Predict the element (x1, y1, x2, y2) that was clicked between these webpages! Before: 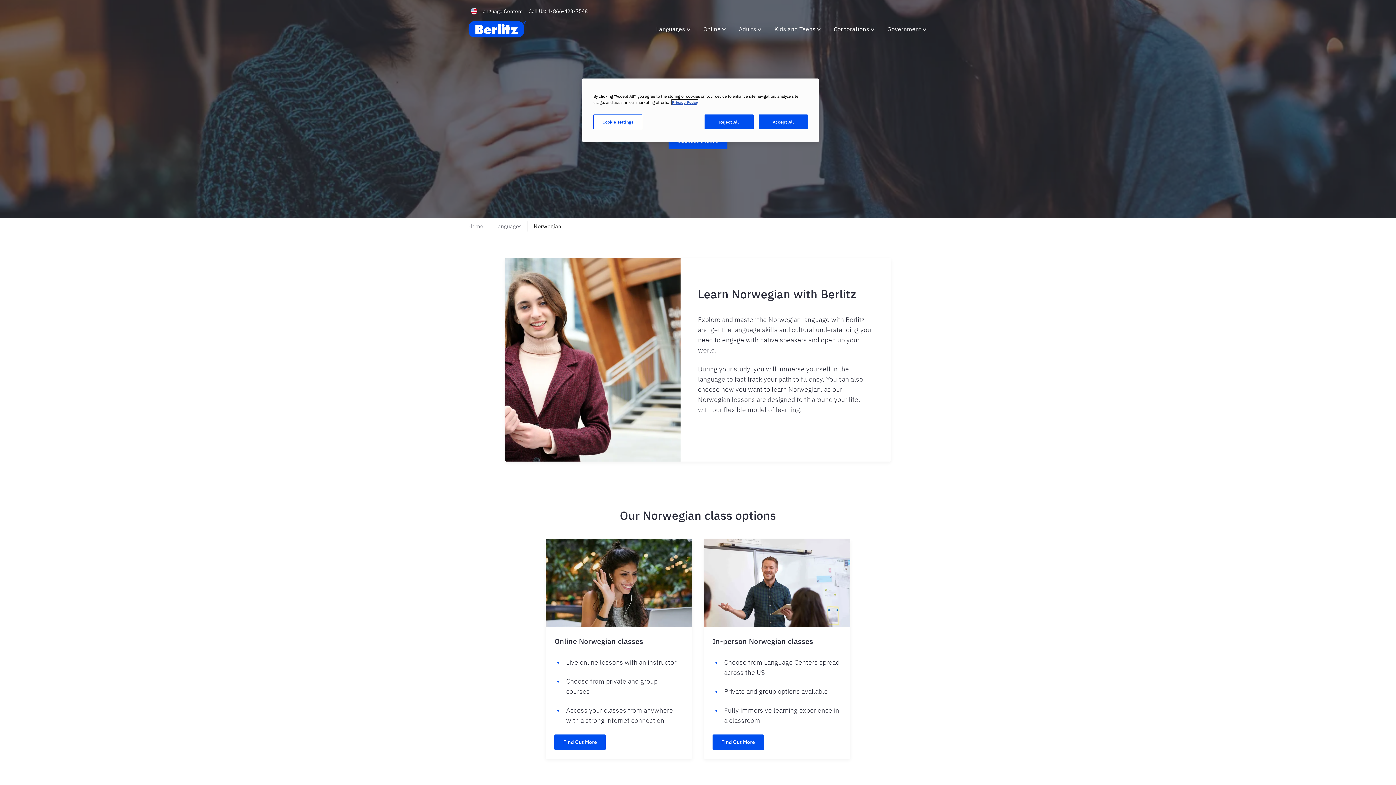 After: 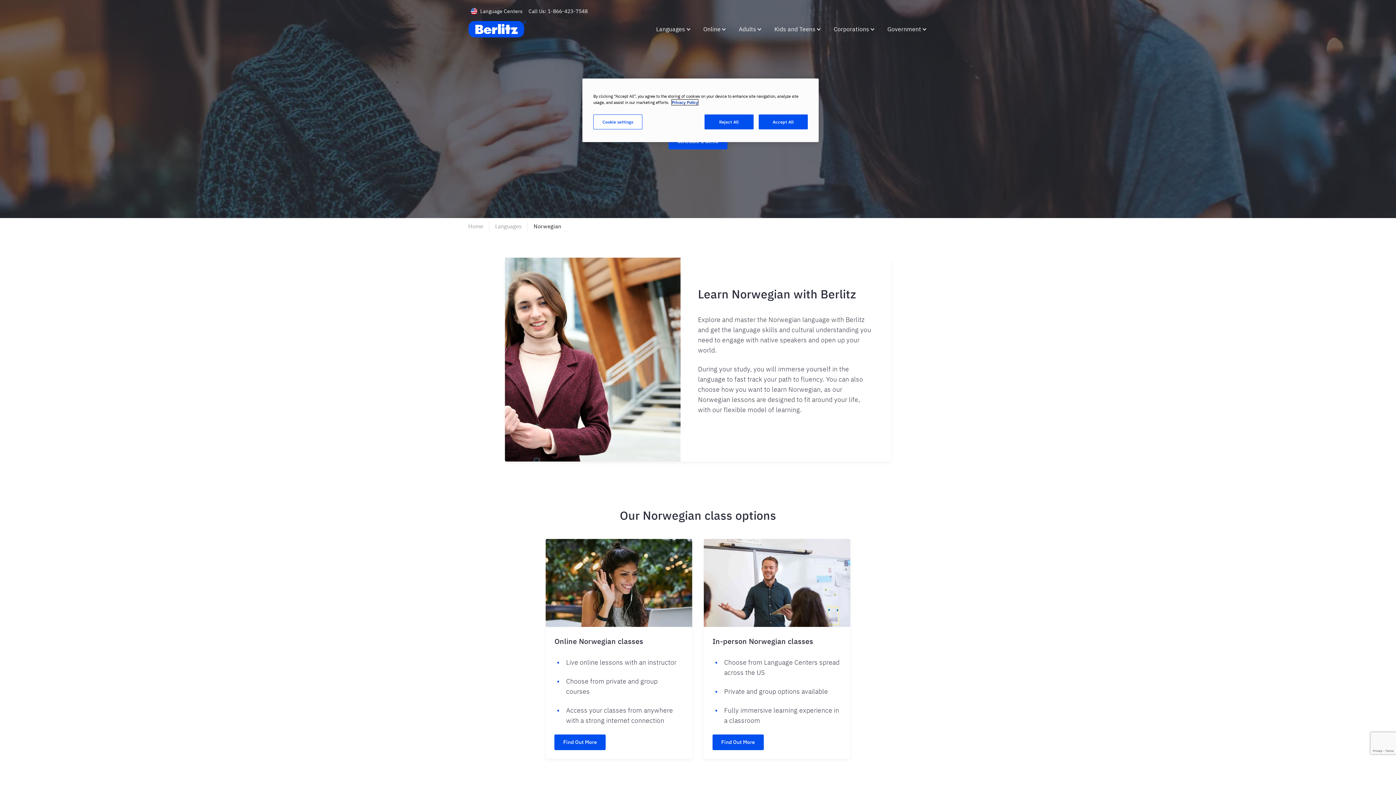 Action: bbox: (672, 99, 698, 105) label: More information about your privacy, opens in a new tab